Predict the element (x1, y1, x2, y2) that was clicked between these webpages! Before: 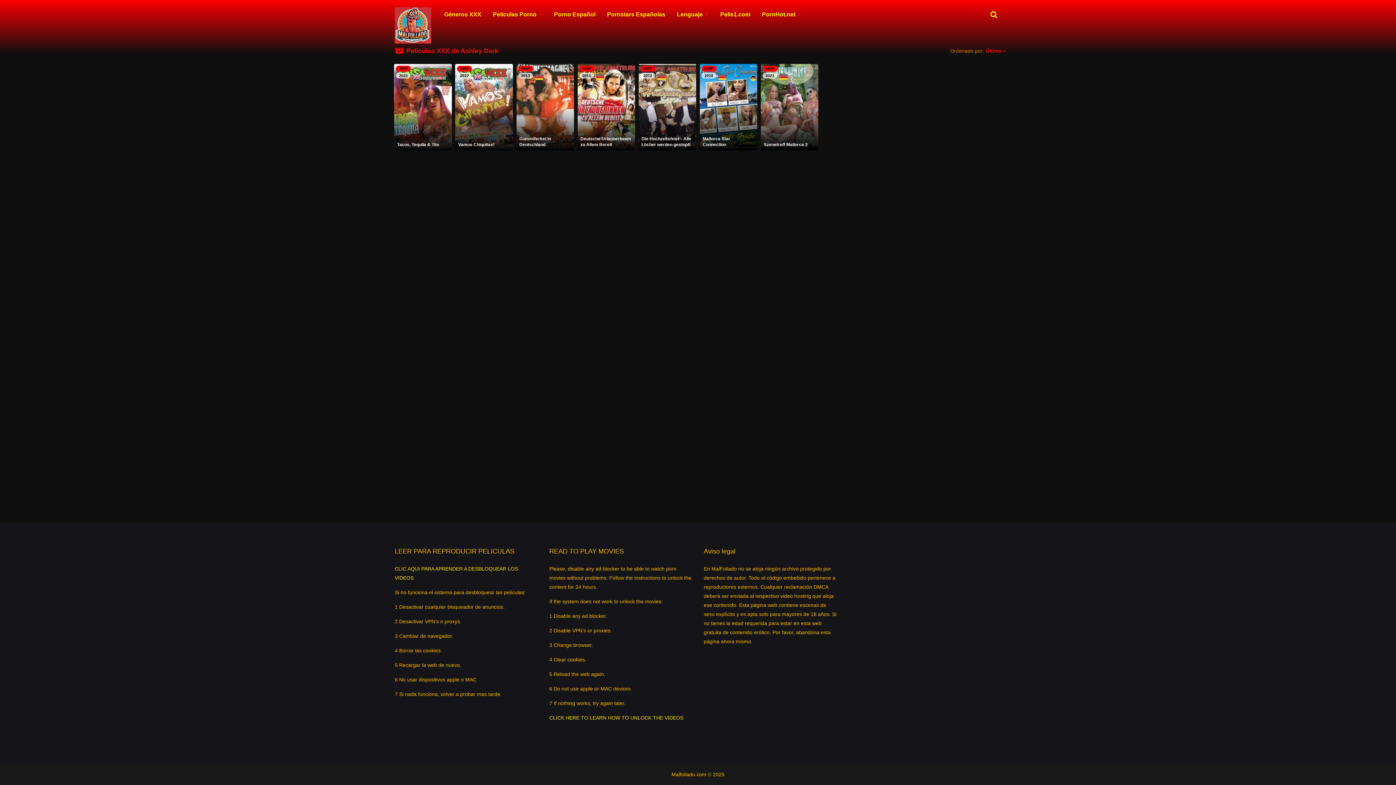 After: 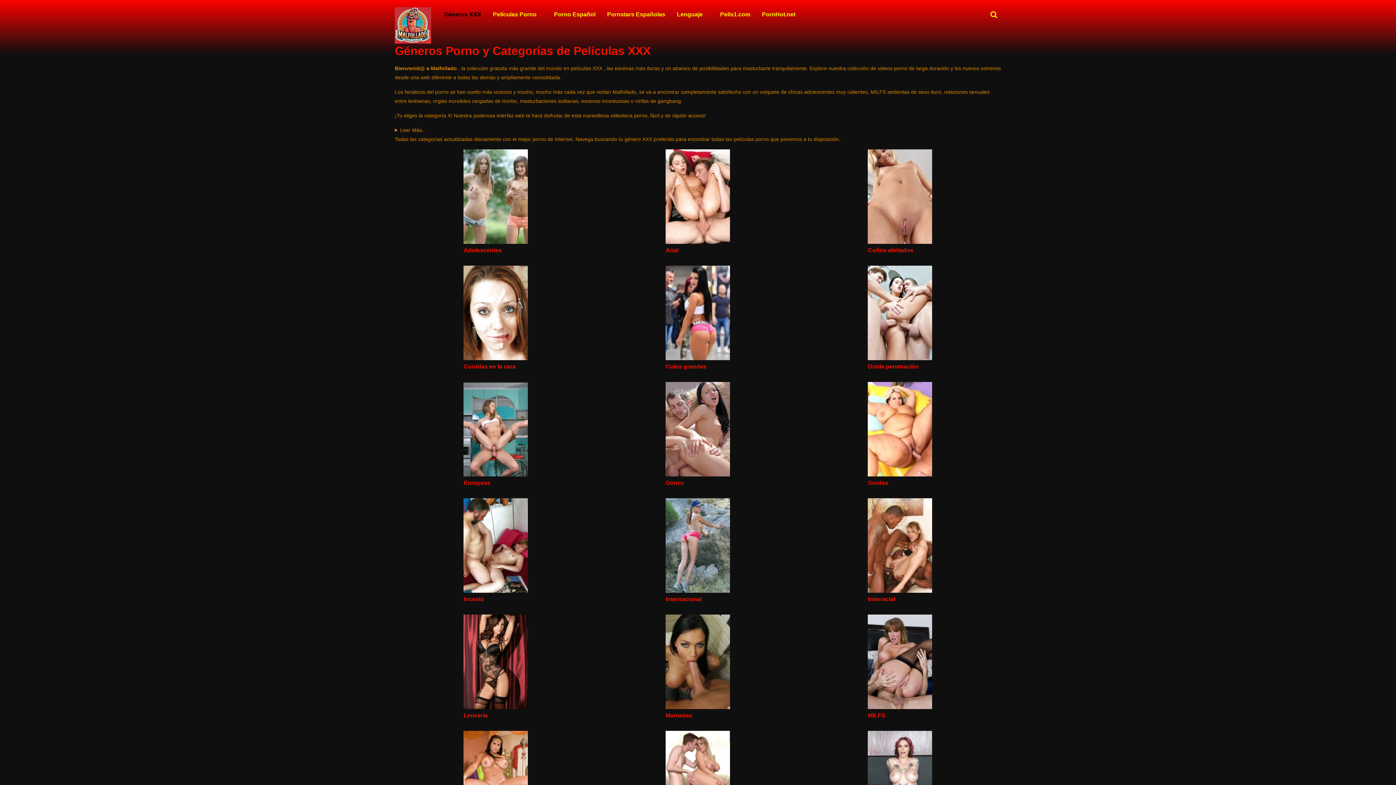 Action: label: Géneros XXX bbox: (441, 7, 484, 21)